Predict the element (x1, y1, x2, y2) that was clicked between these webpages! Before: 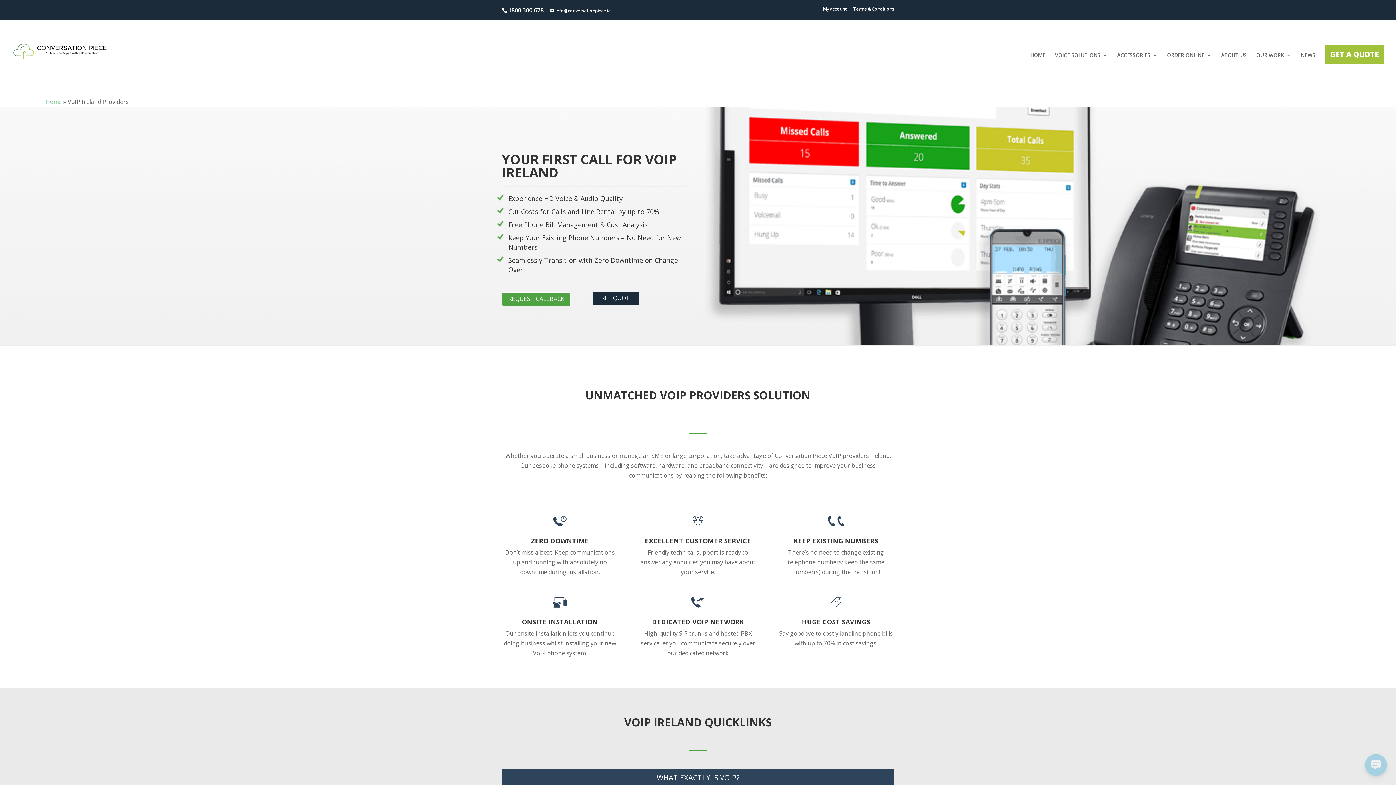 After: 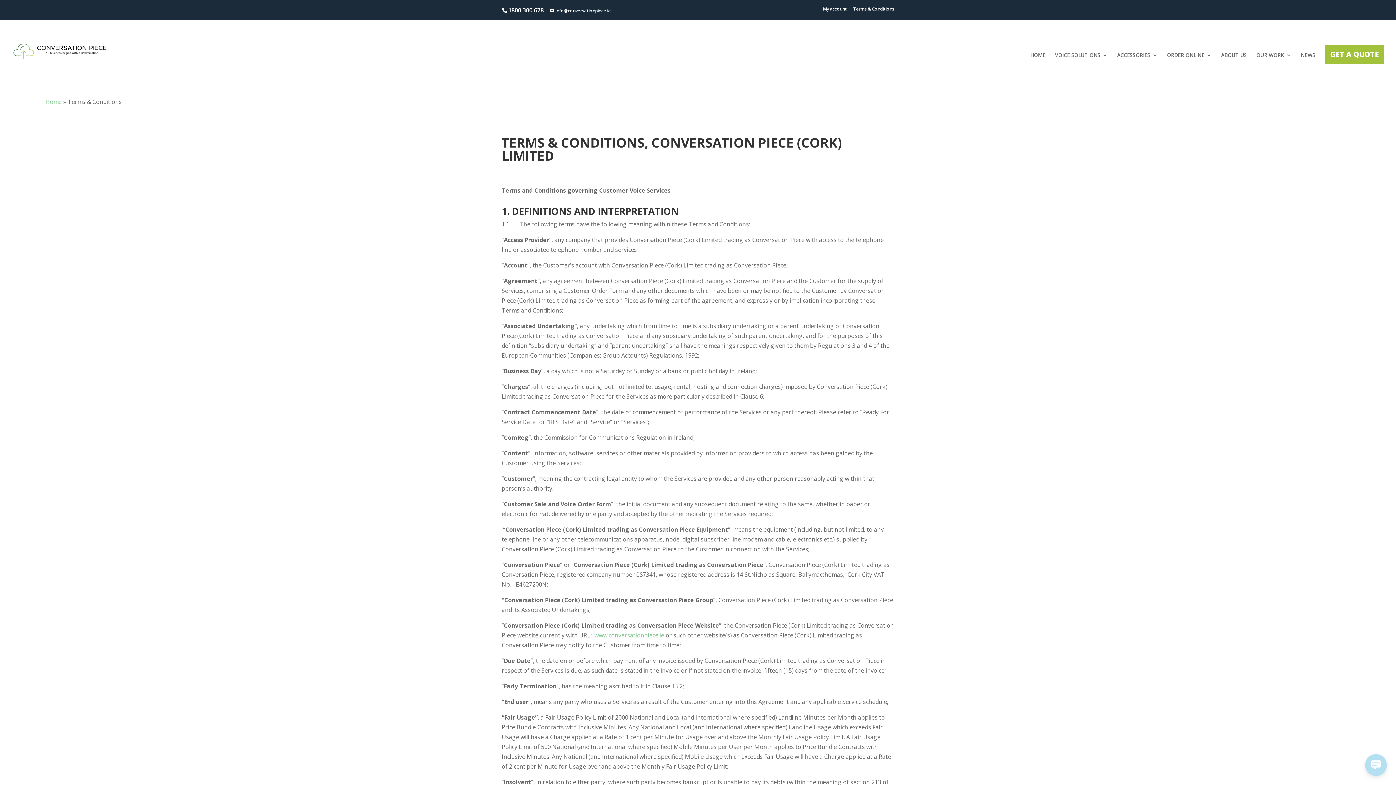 Action: bbox: (853, 6, 894, 14) label: Terms & Conditions